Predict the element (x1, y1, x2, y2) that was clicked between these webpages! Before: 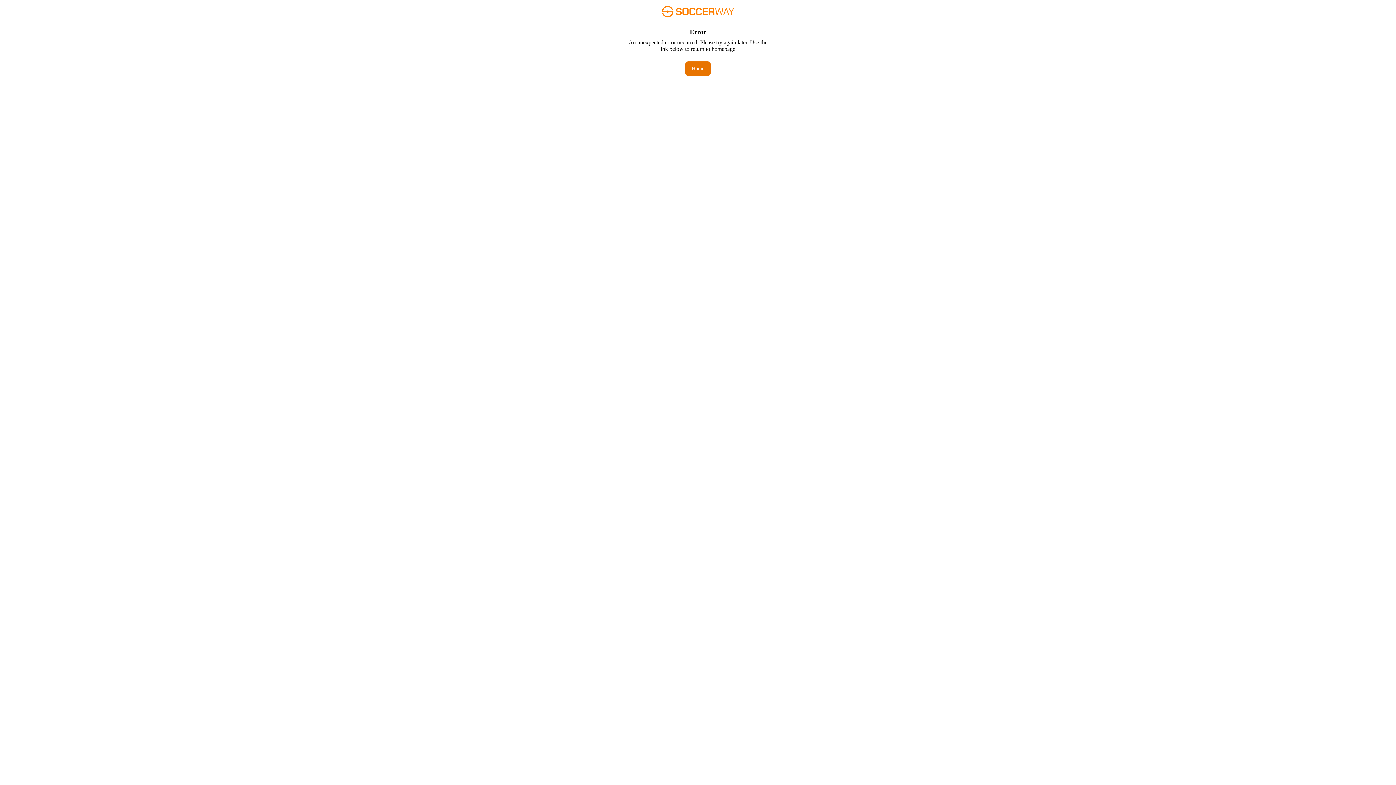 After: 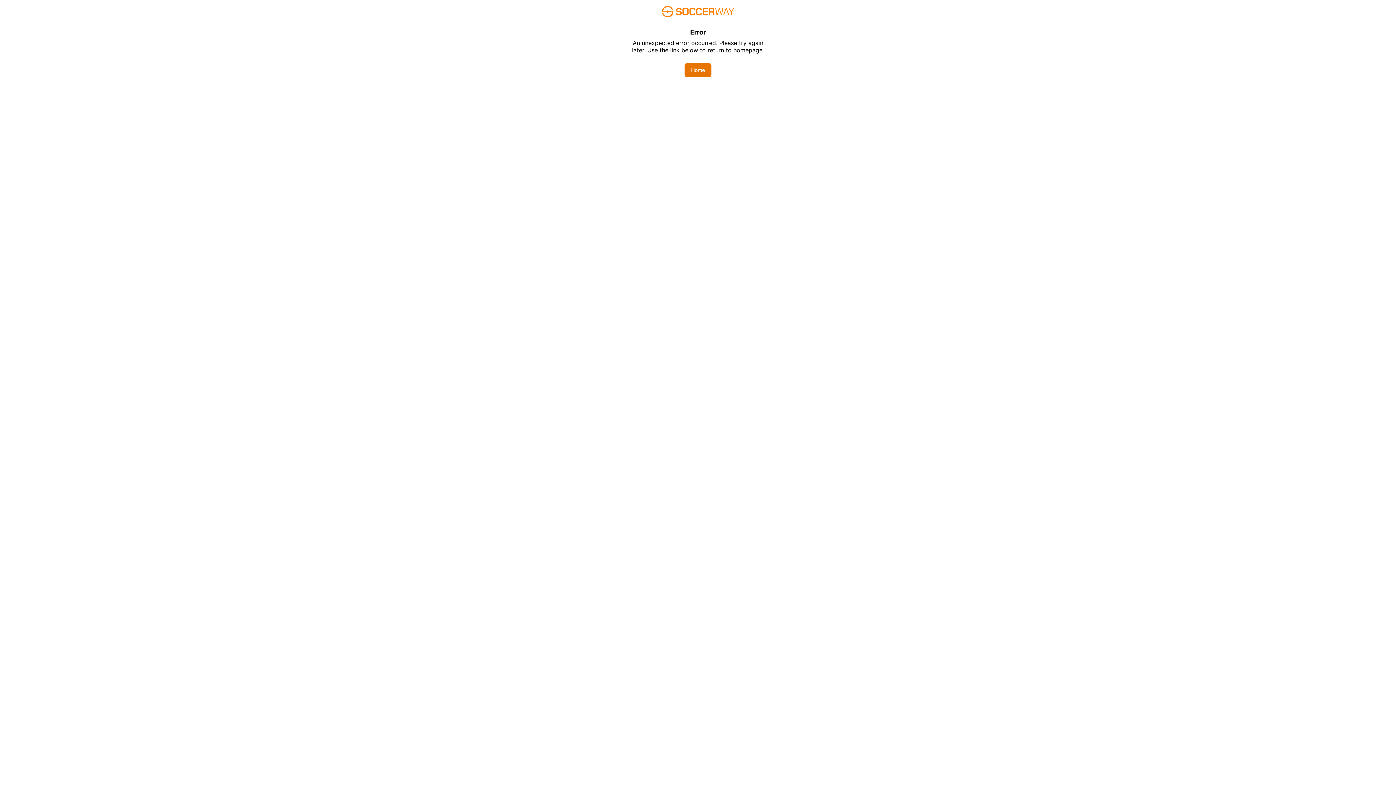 Action: label: Home bbox: (685, 61, 710, 76)